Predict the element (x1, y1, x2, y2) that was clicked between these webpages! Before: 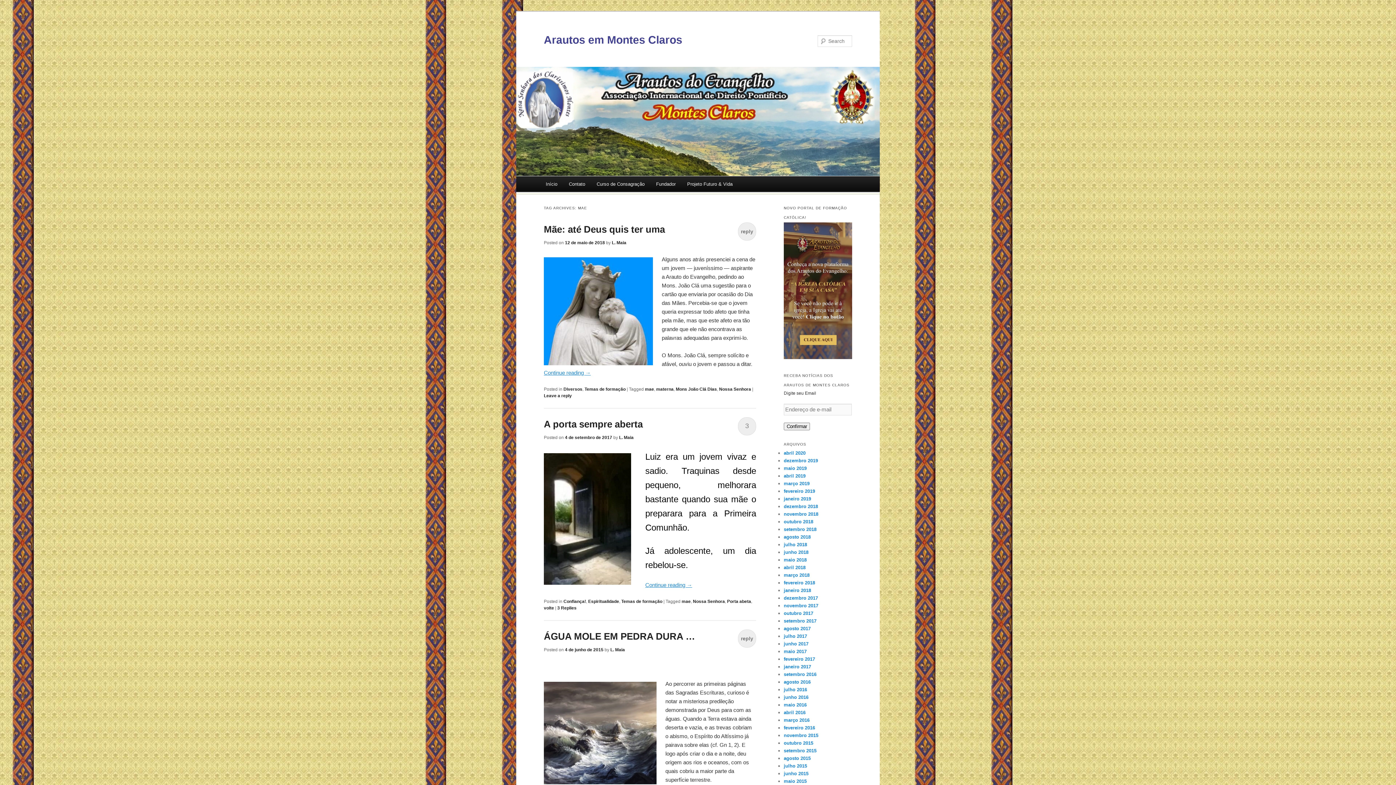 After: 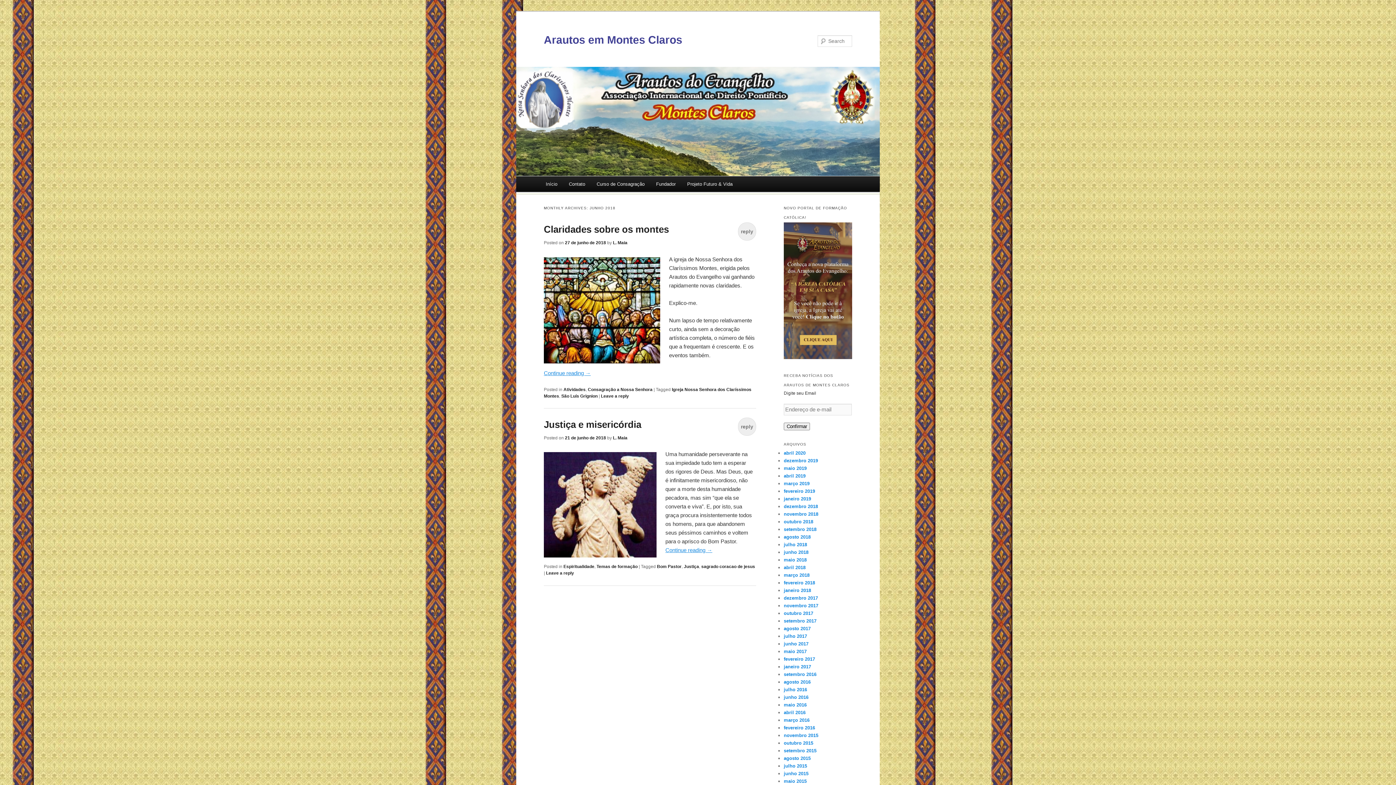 Action: label: junho 2018 bbox: (784, 549, 808, 555)